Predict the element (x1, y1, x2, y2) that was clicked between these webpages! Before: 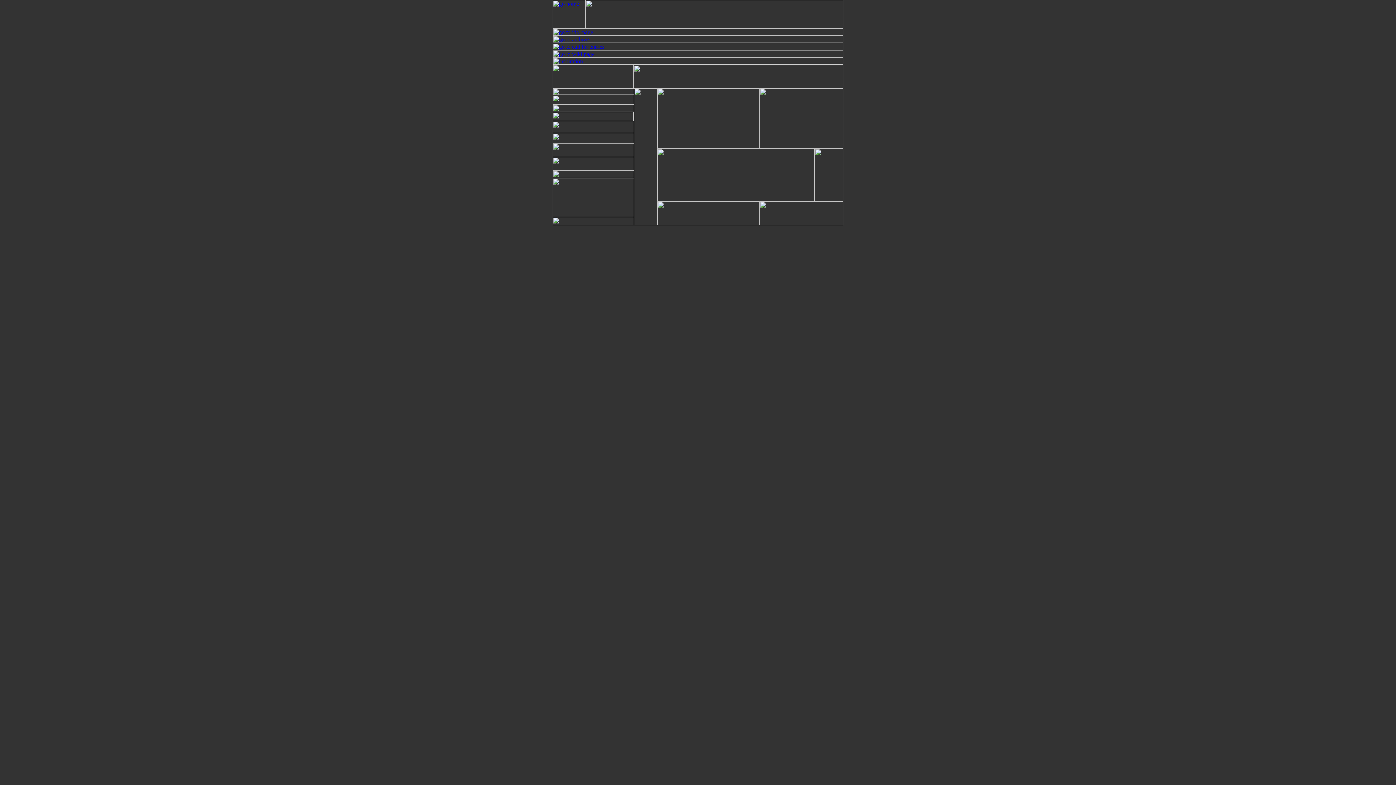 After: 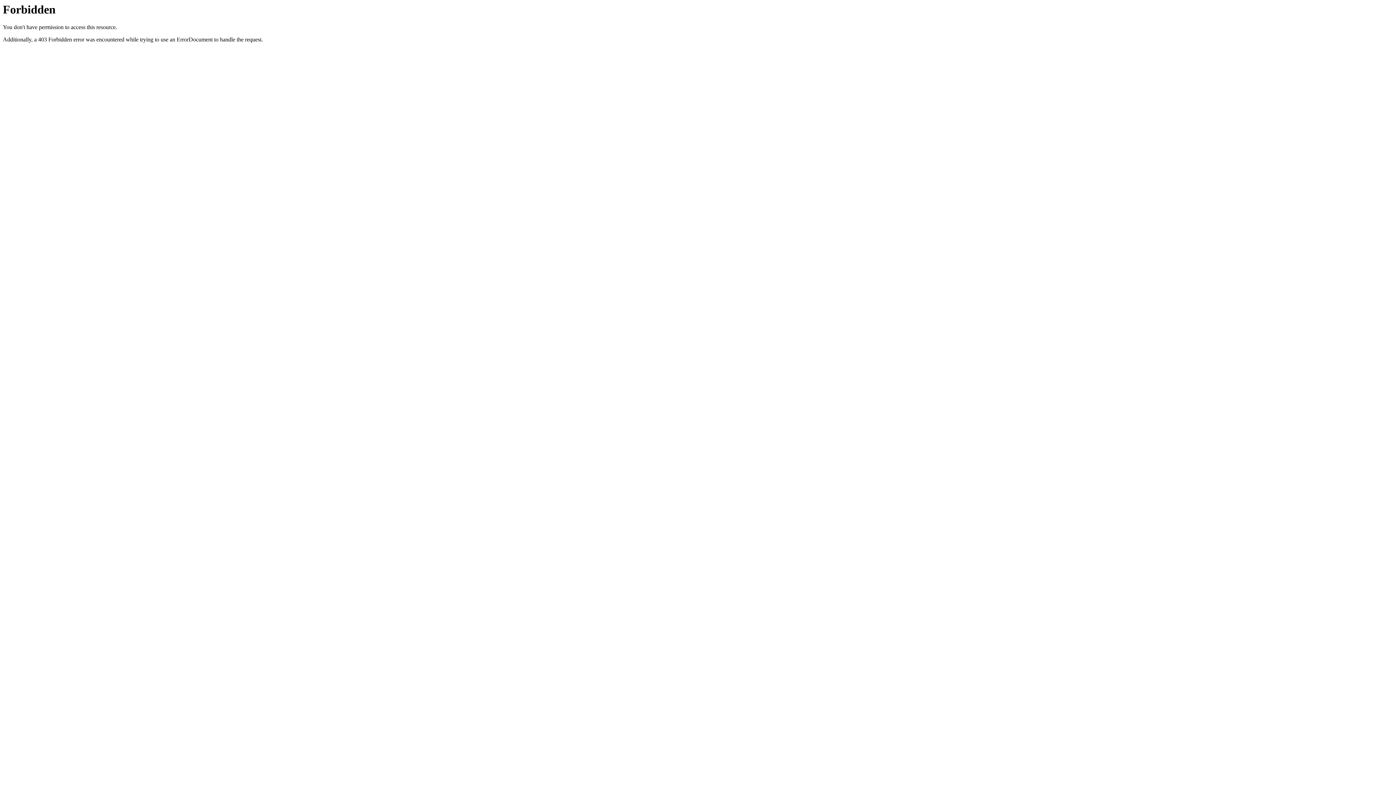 Action: bbox: (759, 220, 843, 226)